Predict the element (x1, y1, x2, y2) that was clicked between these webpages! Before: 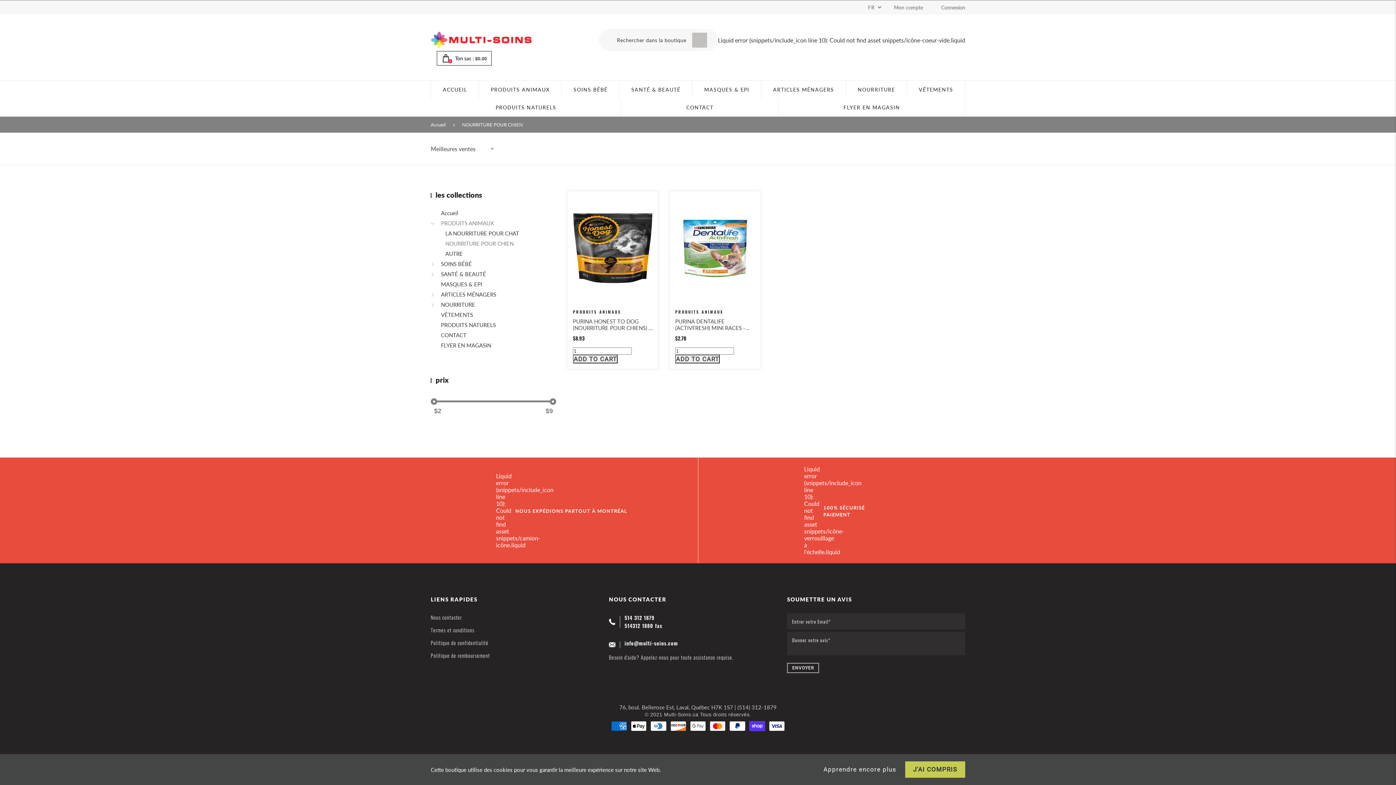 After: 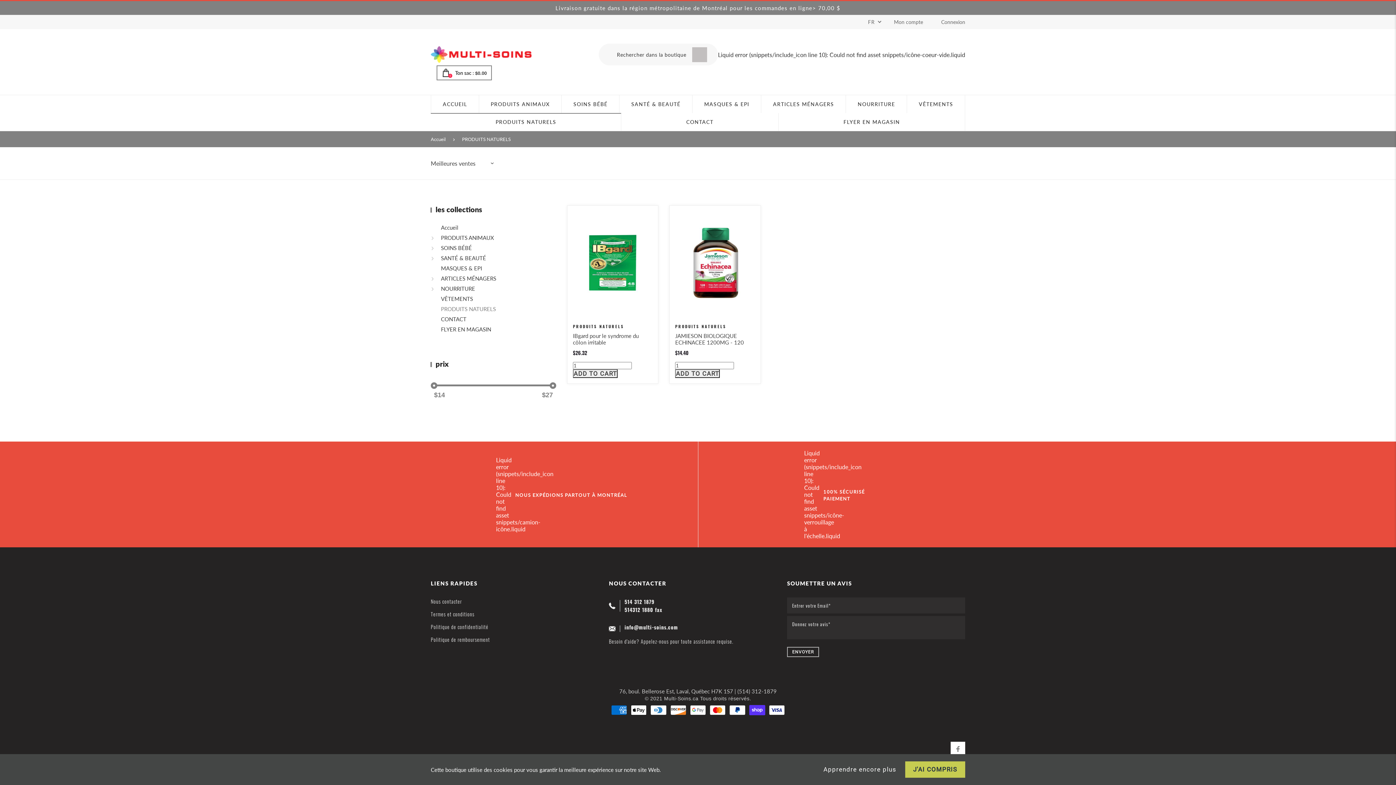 Action: bbox: (430, 320, 499, 330) label: PRODUITS NATURELS